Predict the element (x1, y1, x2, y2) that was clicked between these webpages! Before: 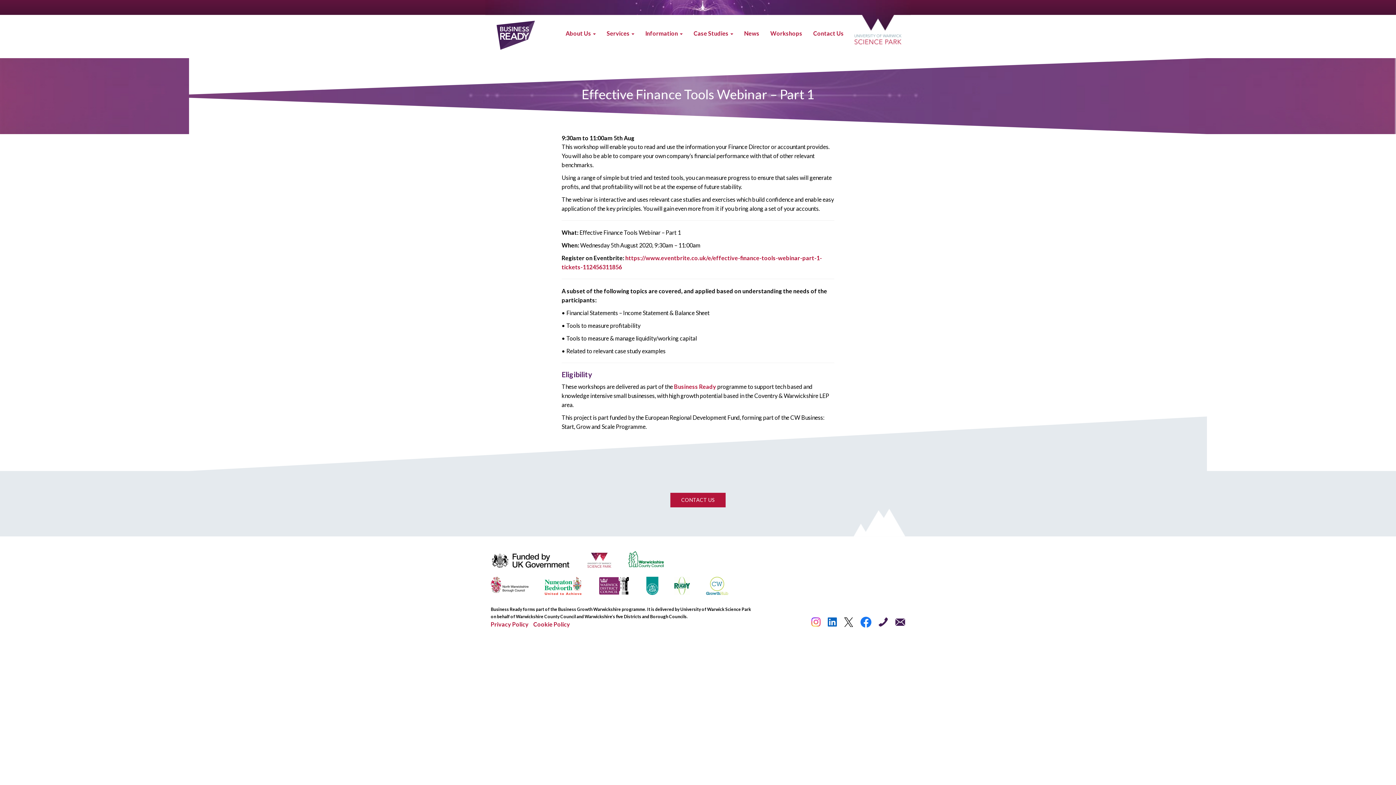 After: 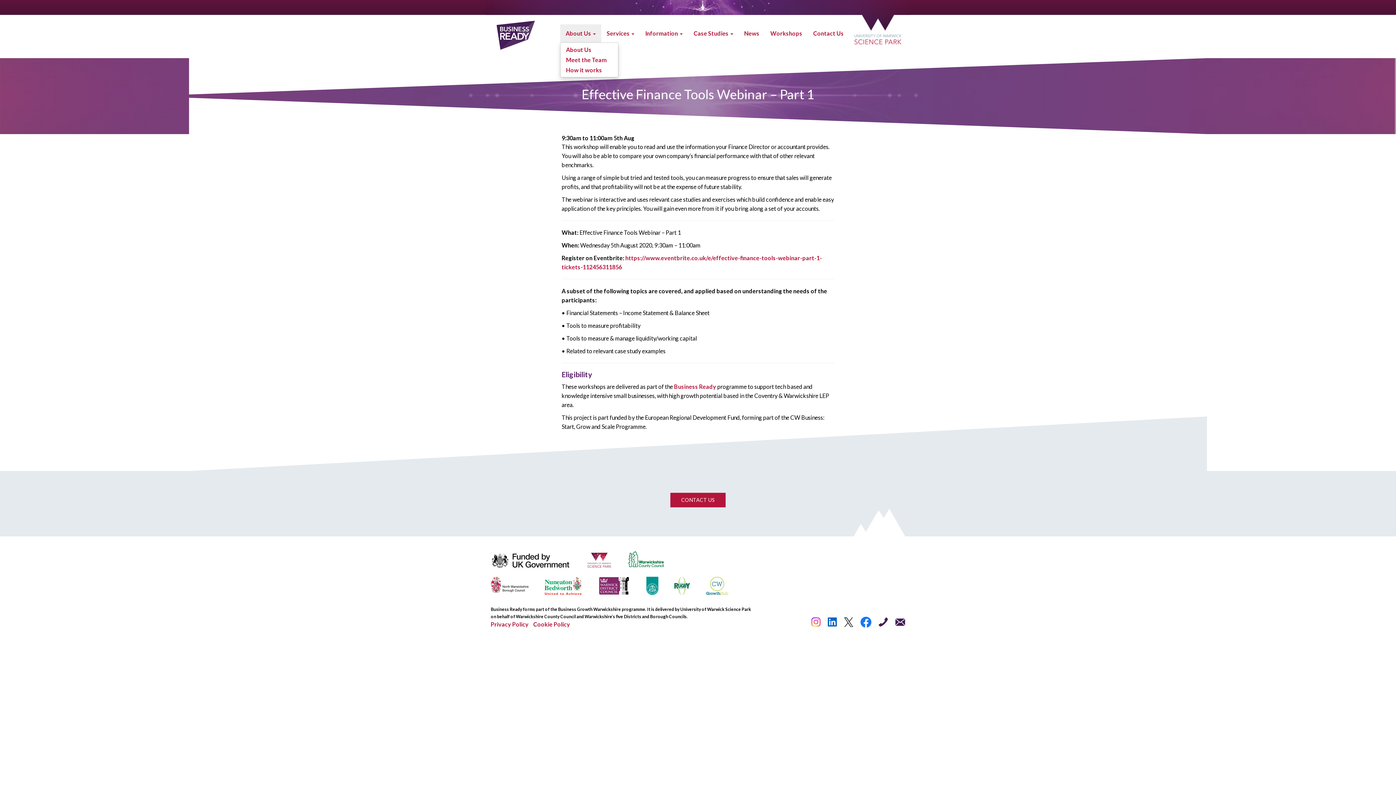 Action: label: About Us  bbox: (560, 24, 601, 42)